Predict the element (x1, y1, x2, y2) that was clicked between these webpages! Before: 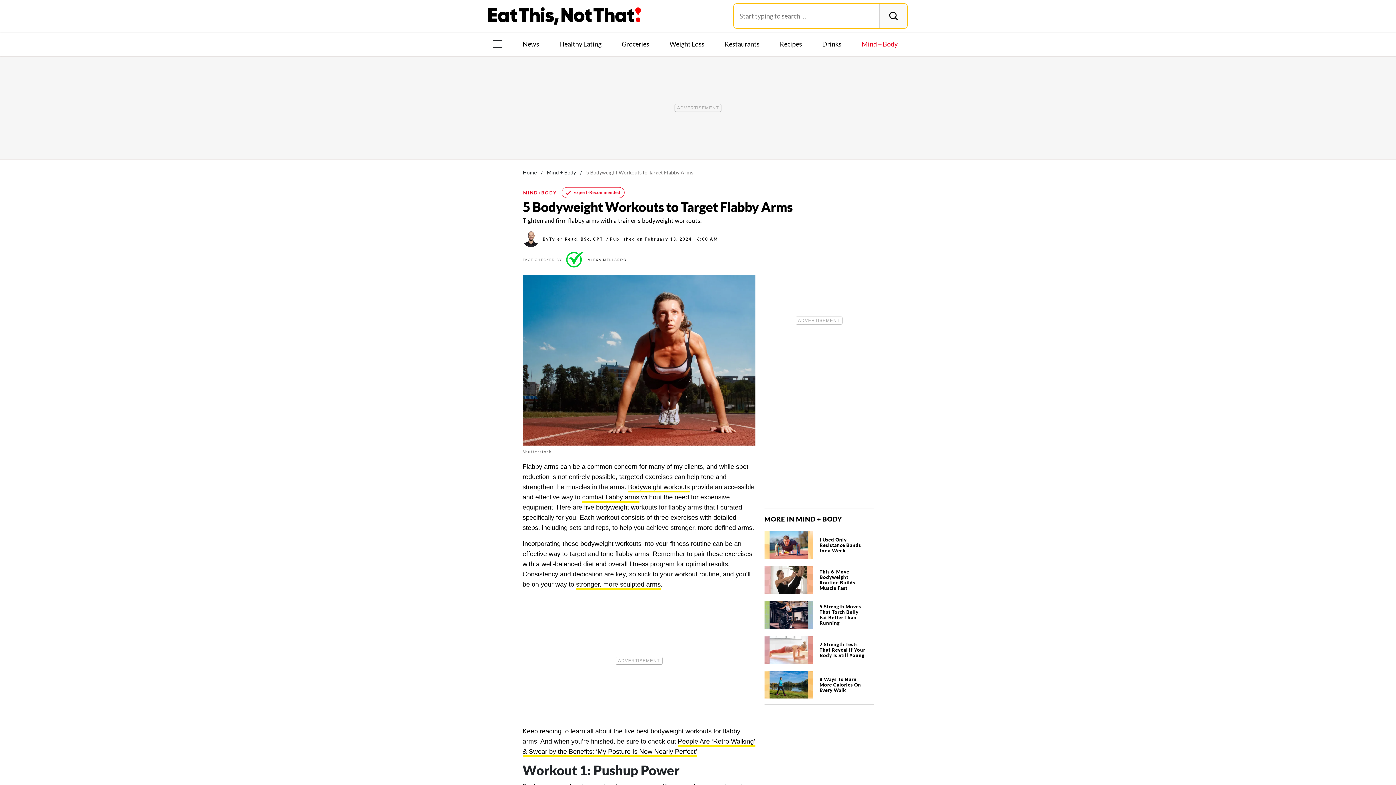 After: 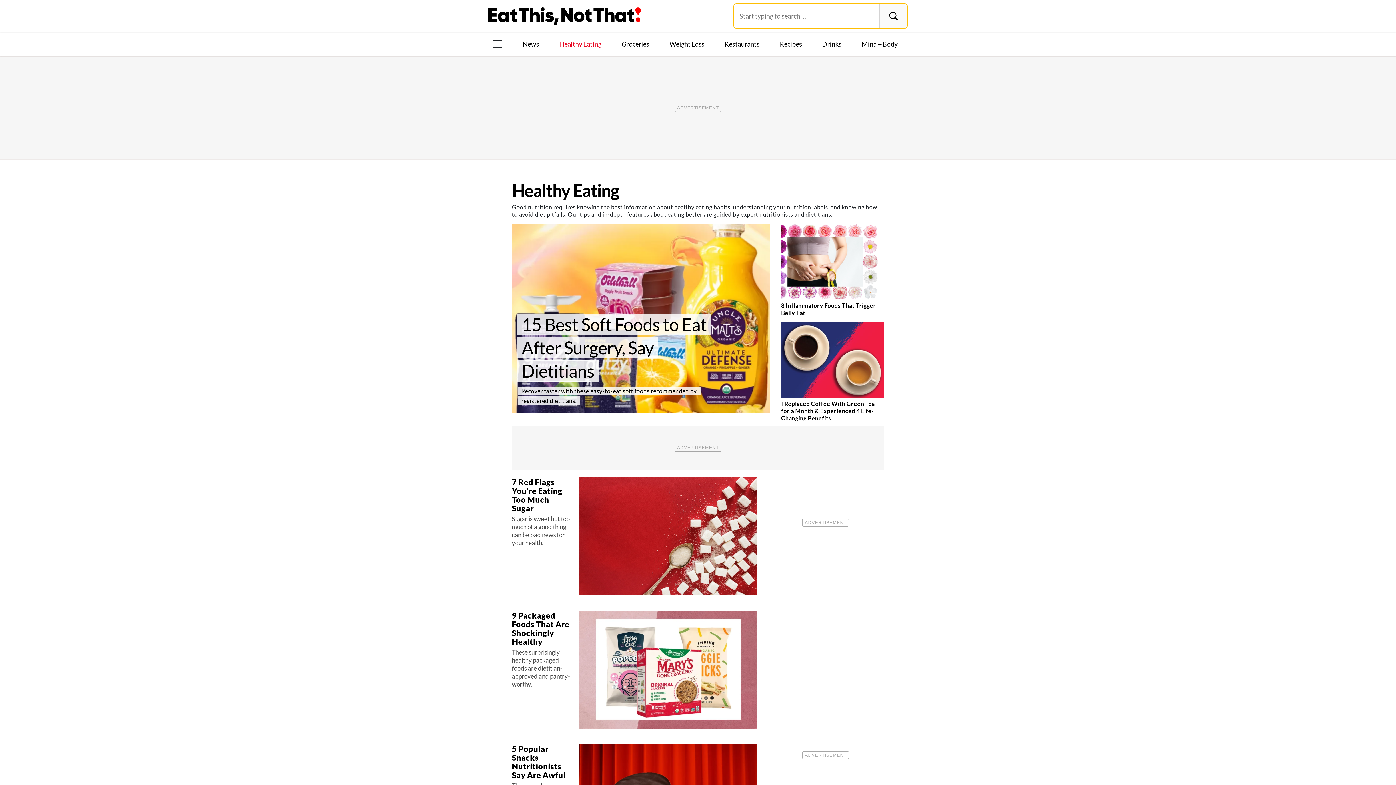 Action: label: Healthy Eating bbox: (556, 39, 604, 48)